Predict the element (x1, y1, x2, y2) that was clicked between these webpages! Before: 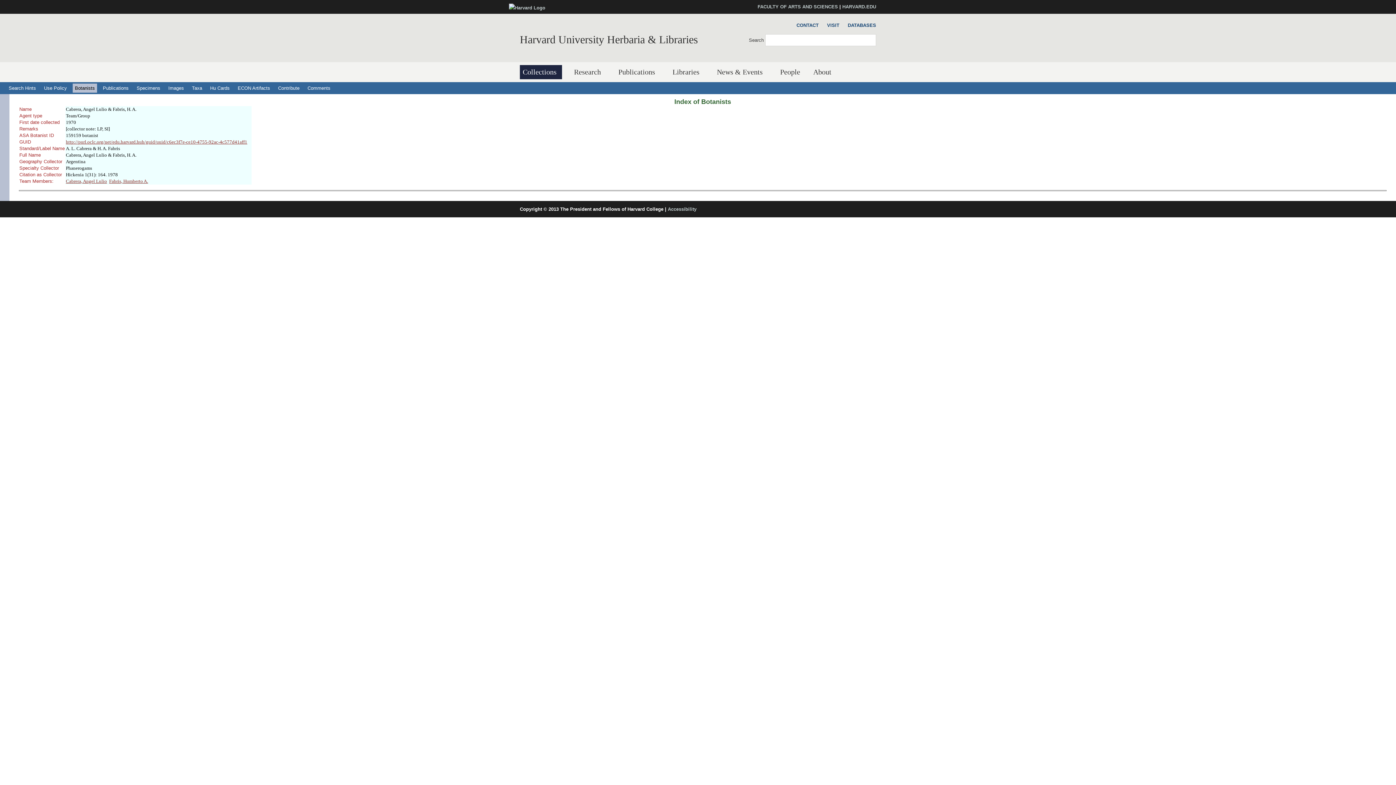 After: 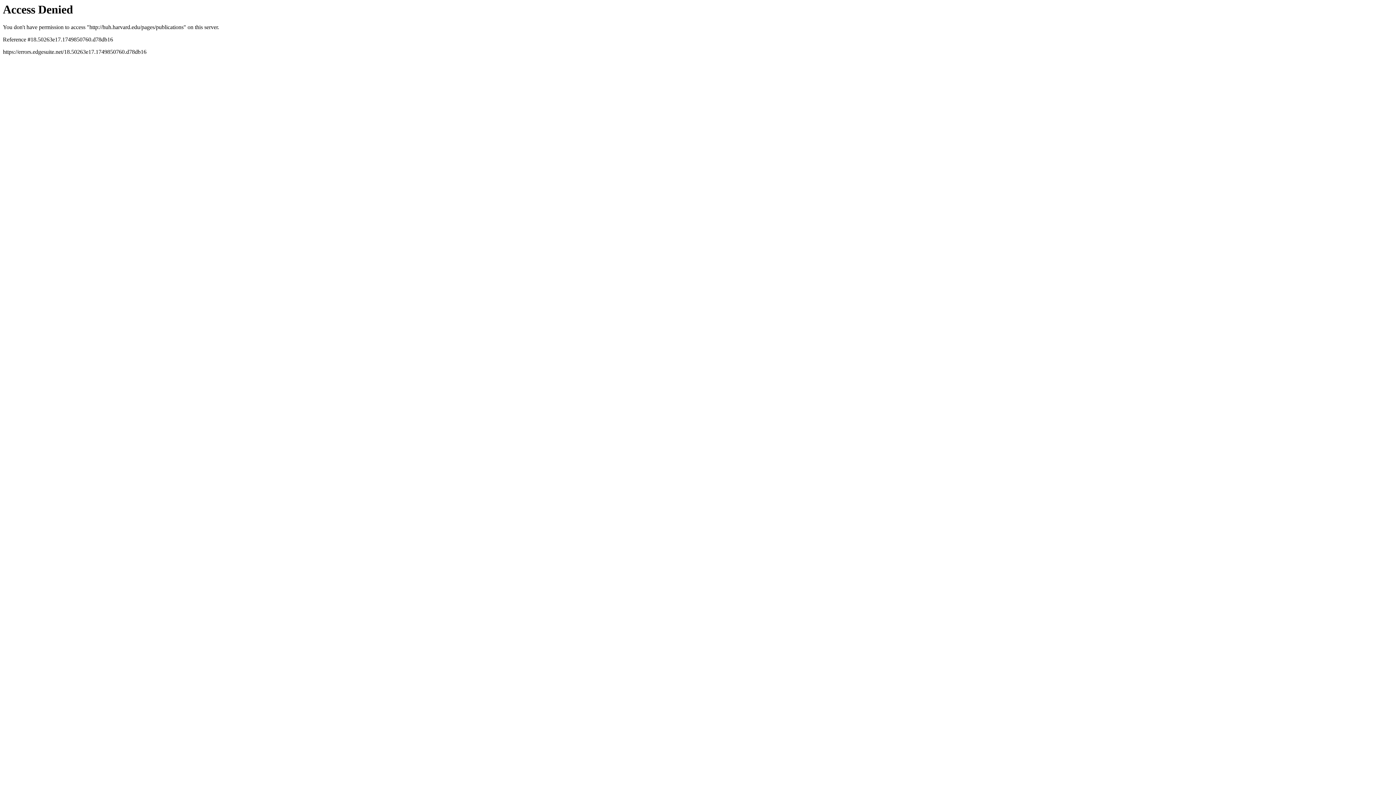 Action: bbox: (615, 65, 660, 79) label: Publications